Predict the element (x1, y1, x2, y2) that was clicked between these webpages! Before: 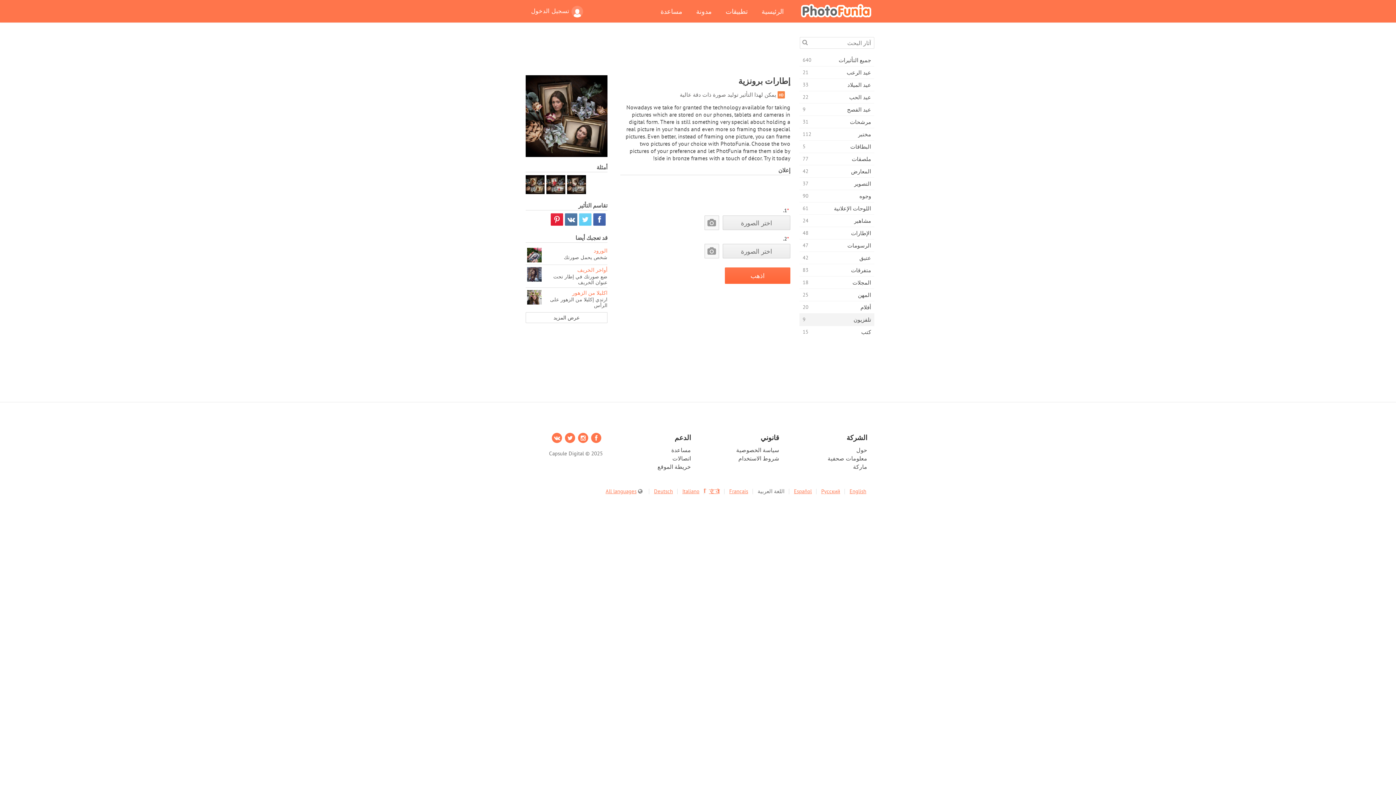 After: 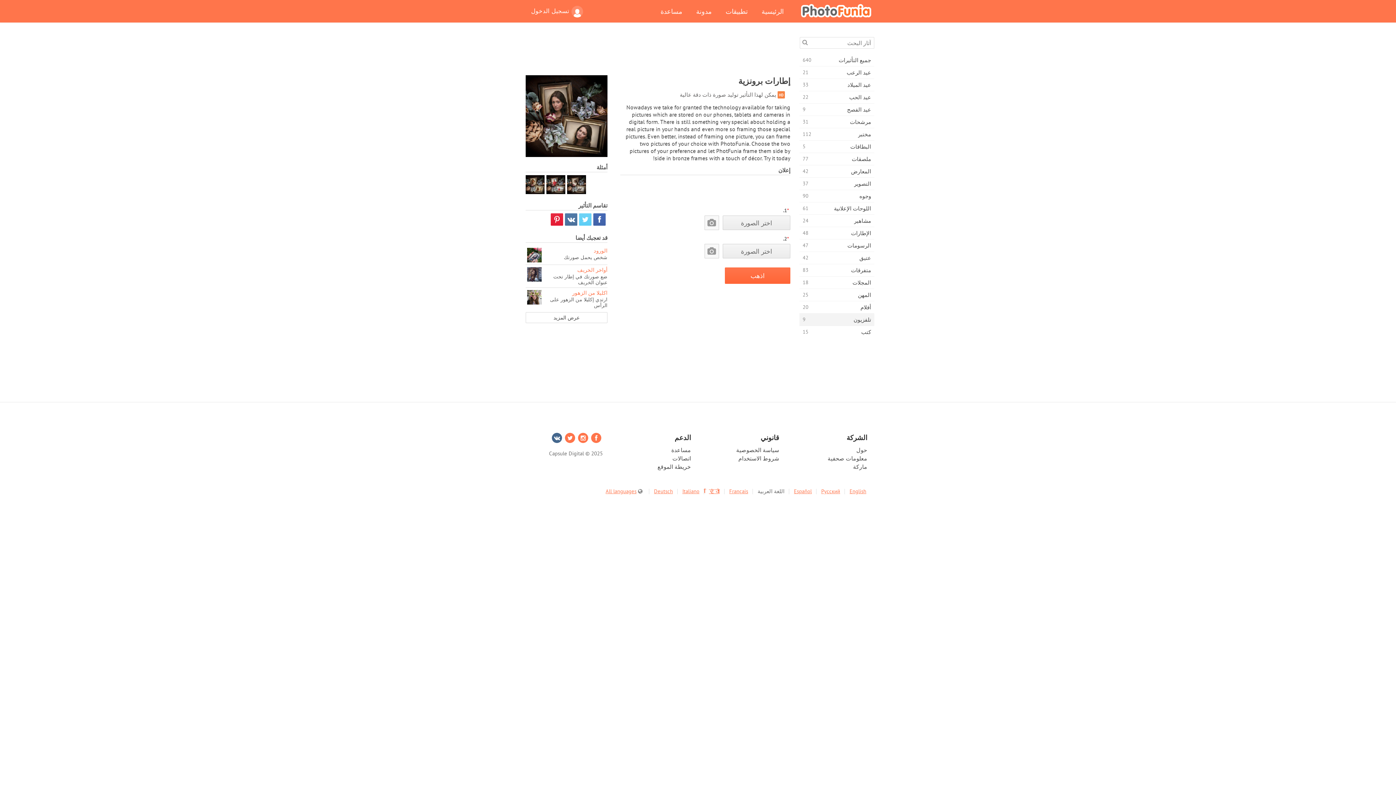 Action: bbox: (552, 433, 562, 443)